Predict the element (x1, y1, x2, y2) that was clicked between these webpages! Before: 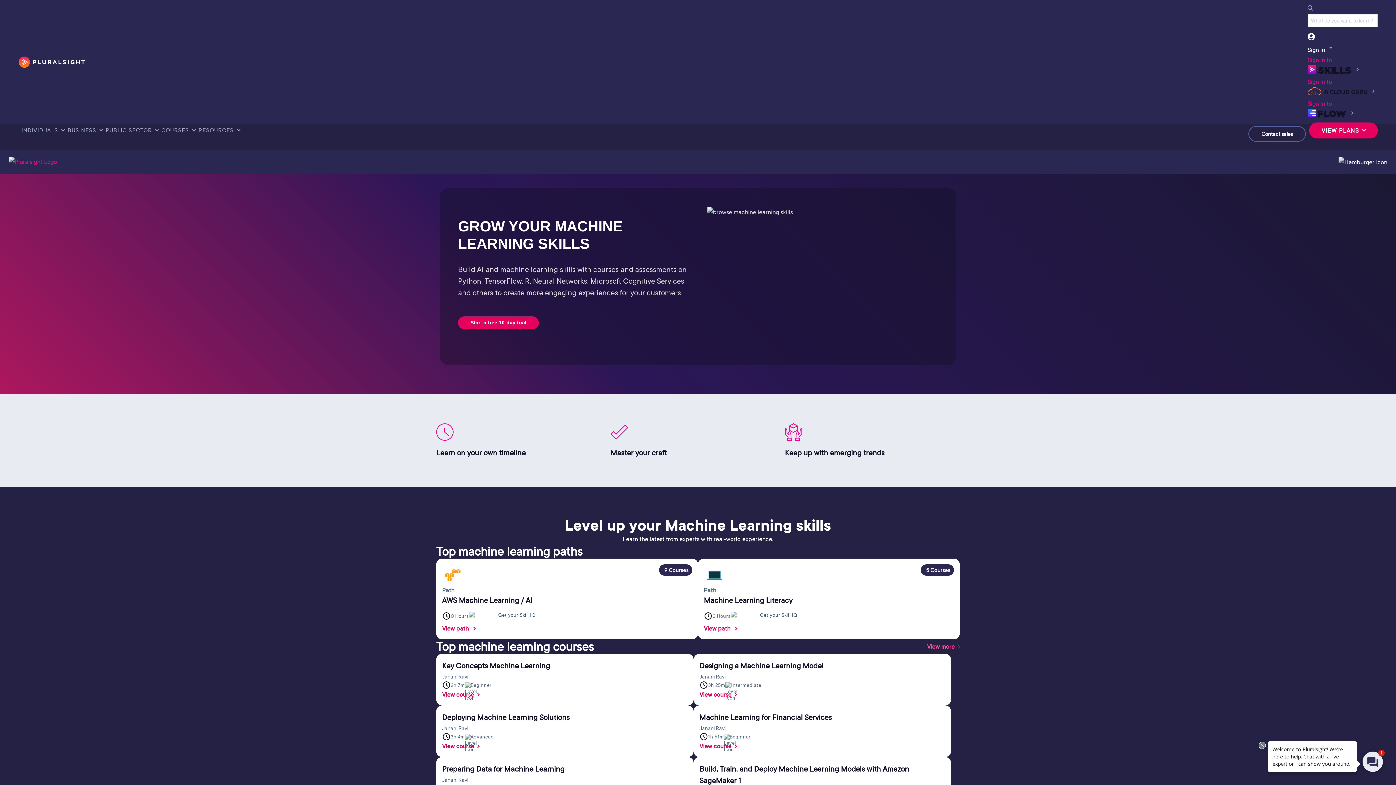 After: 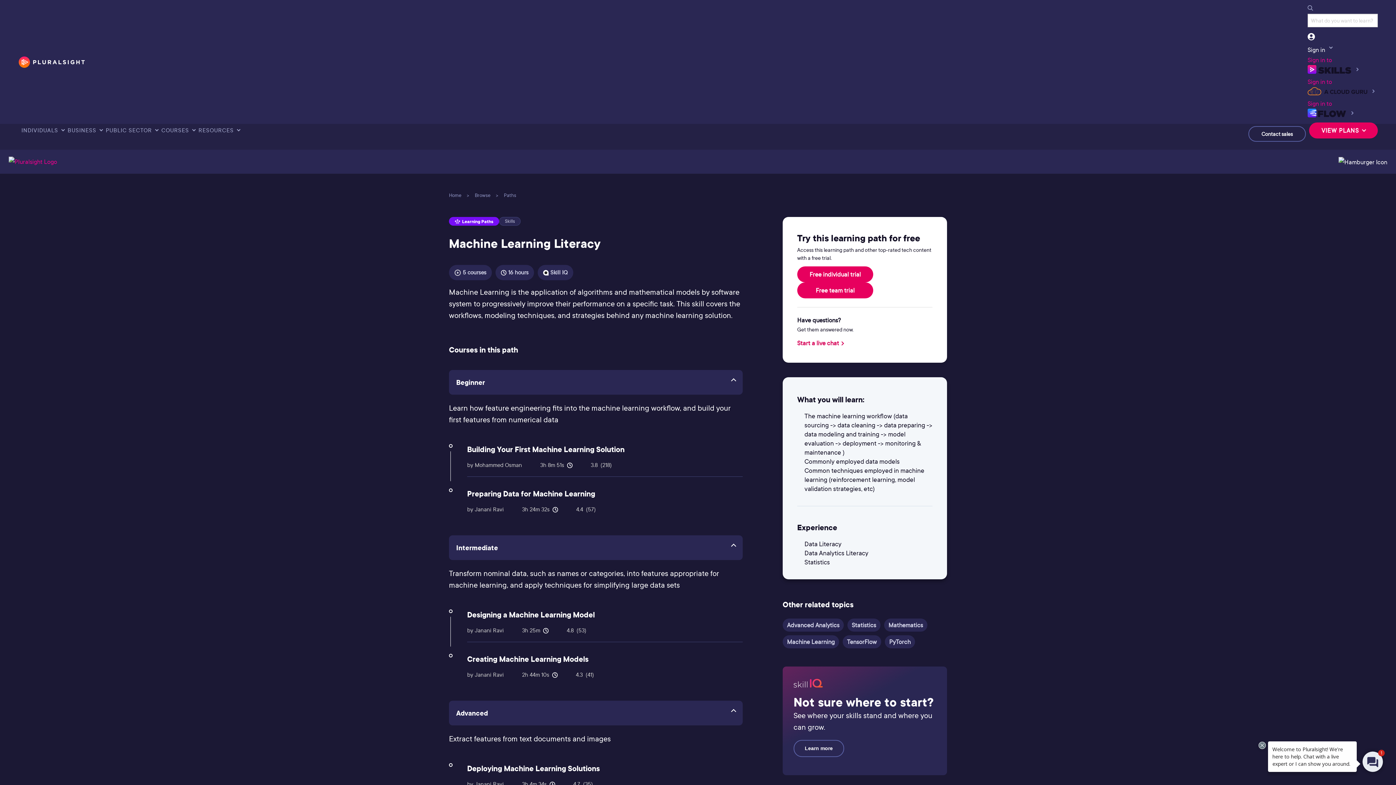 Action: label: View path  bbox: (704, 623, 737, 633)